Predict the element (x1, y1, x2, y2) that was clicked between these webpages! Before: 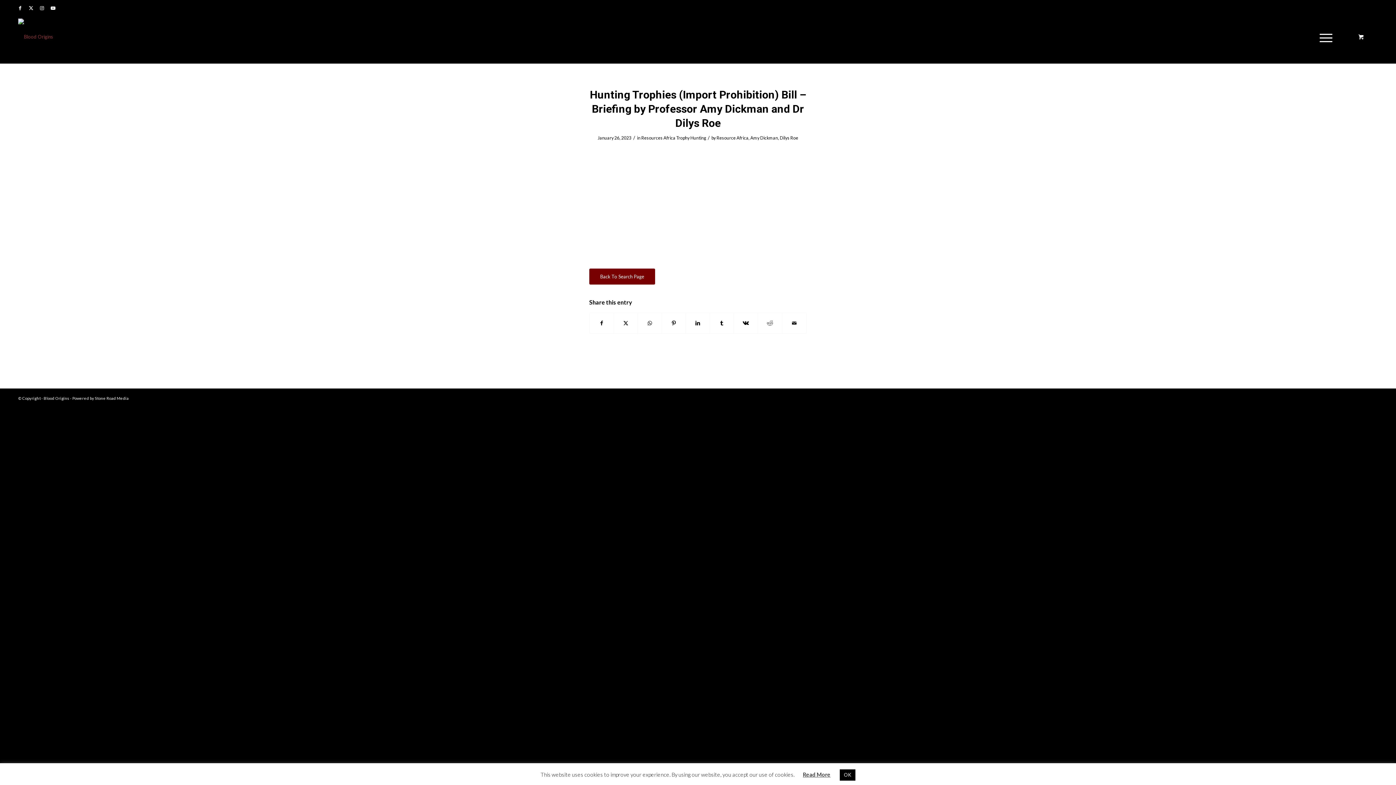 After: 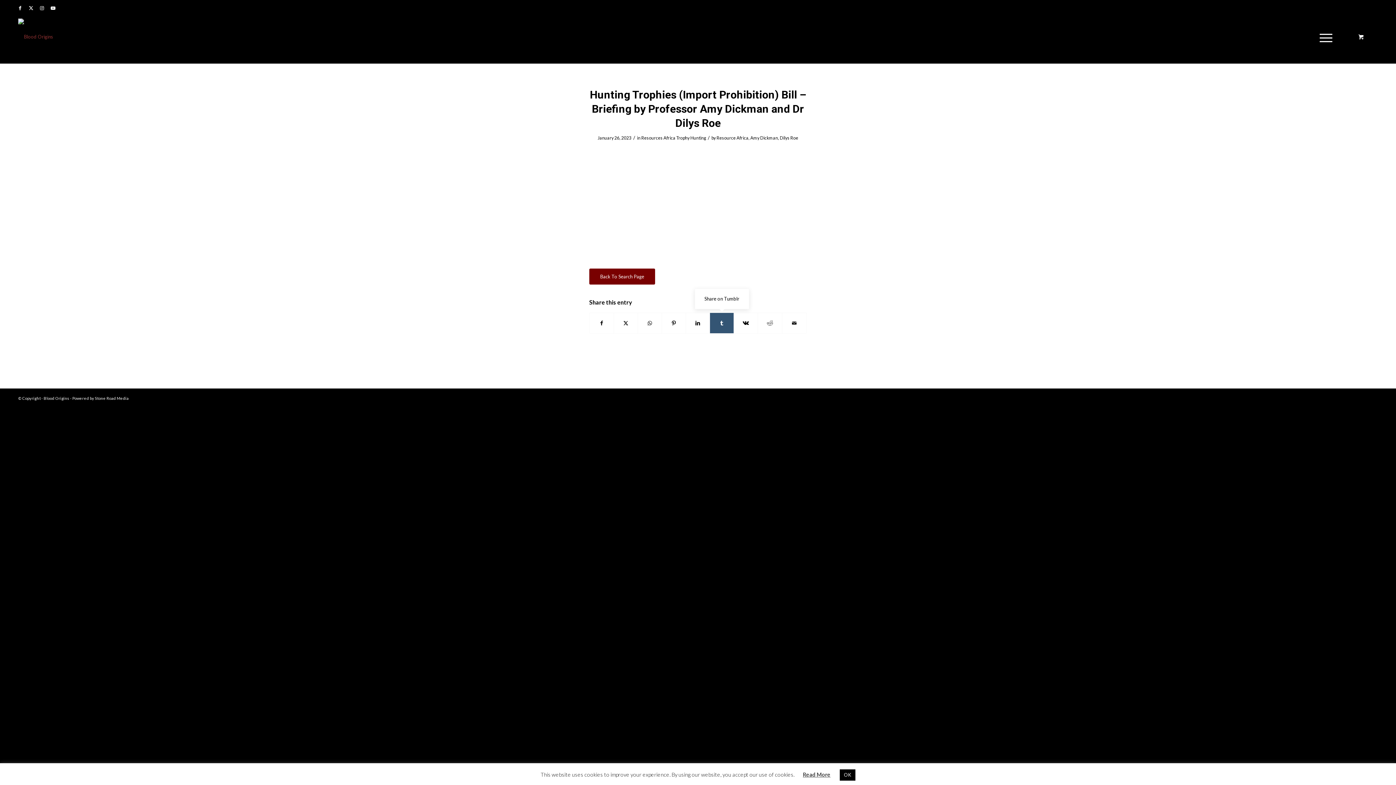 Action: bbox: (710, 313, 733, 333) label: Share on Tumblr